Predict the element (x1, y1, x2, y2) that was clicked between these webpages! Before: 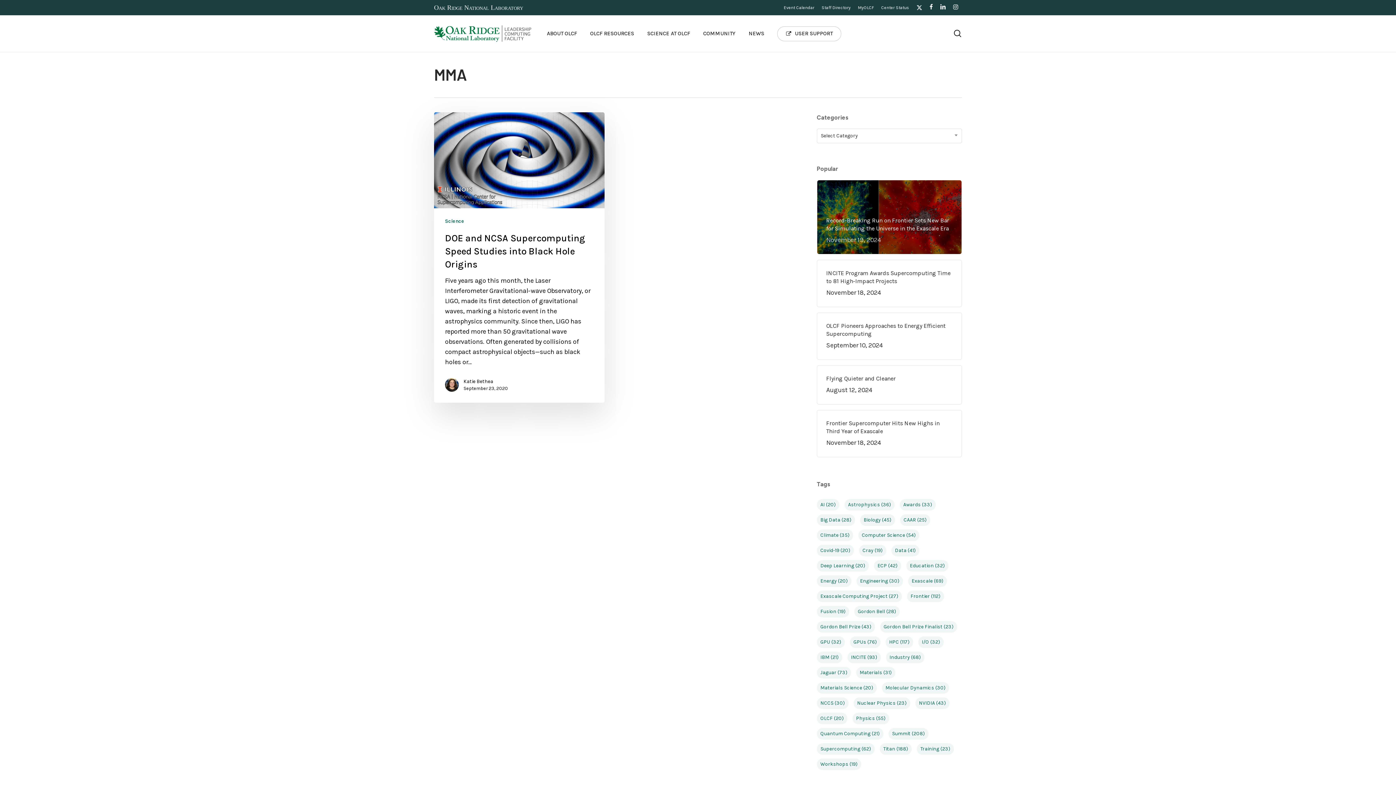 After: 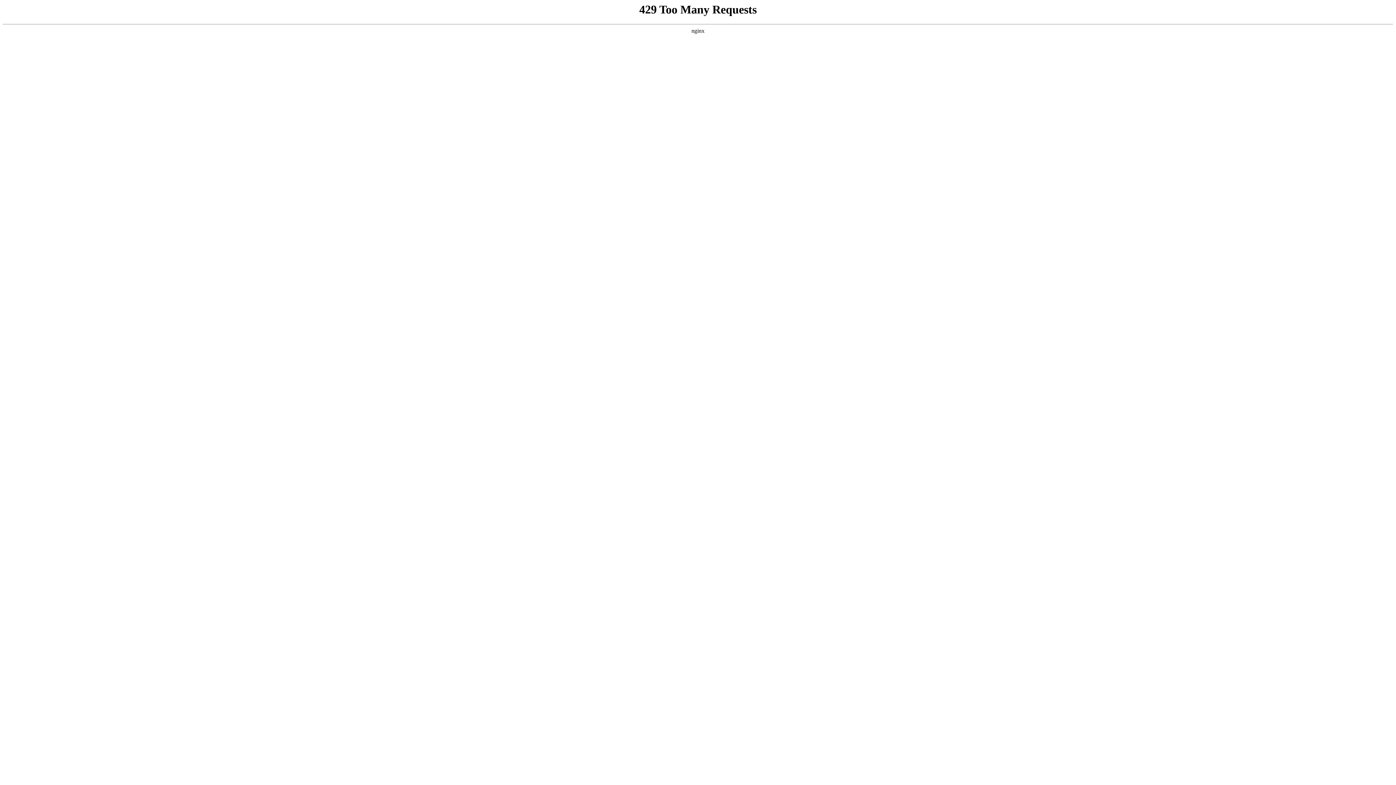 Action: bbox: (816, 529, 853, 541) label: Climate (35 items)